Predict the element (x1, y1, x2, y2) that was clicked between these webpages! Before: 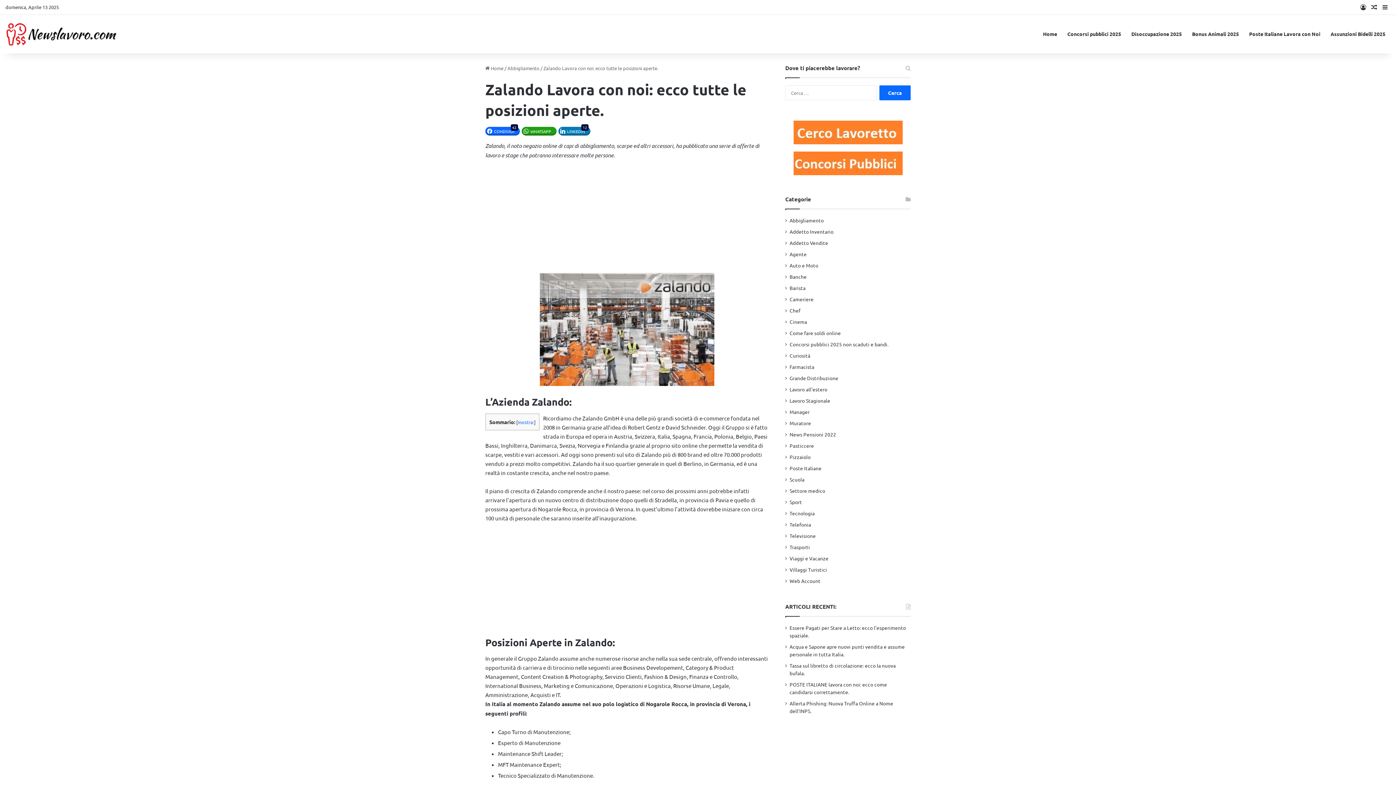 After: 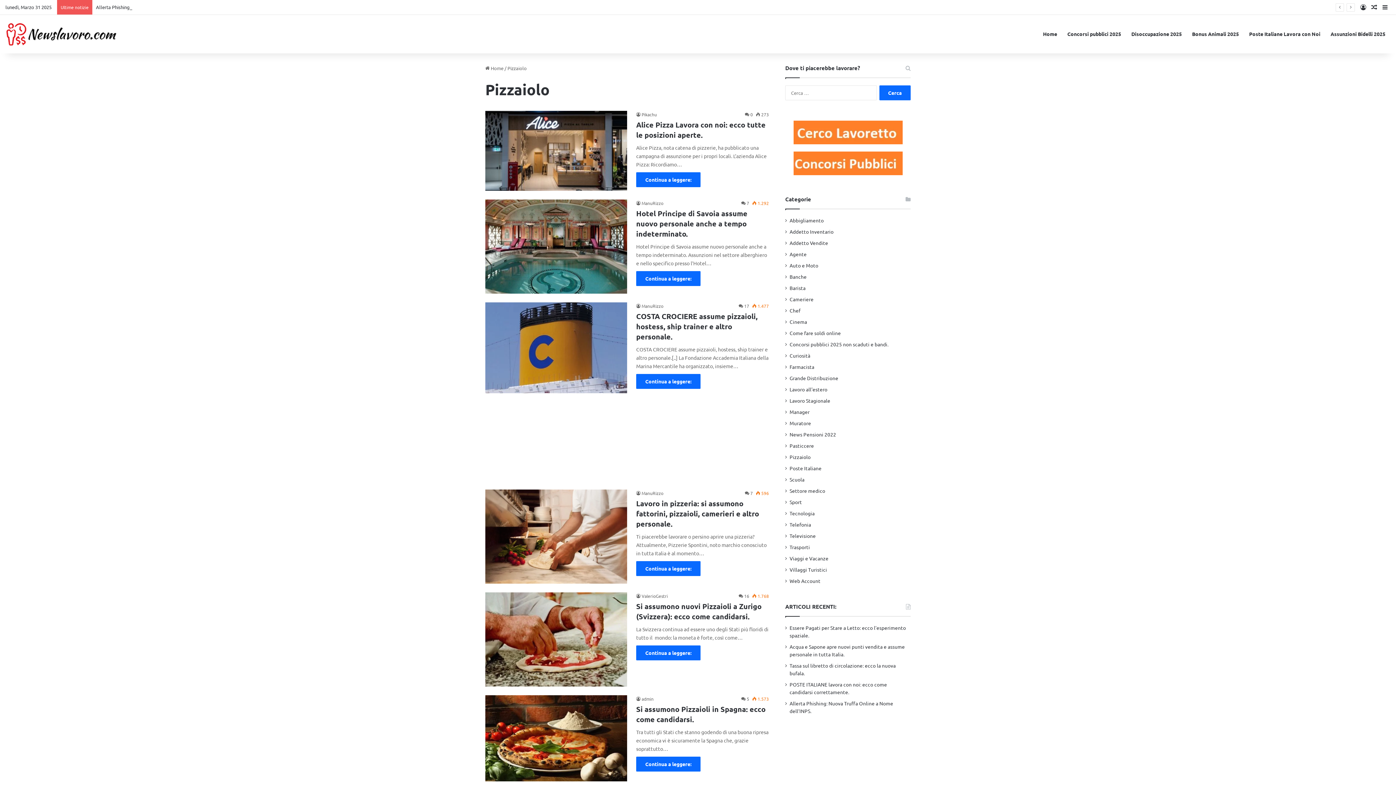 Action: bbox: (789, 453, 810, 460) label: Pizzaiolo